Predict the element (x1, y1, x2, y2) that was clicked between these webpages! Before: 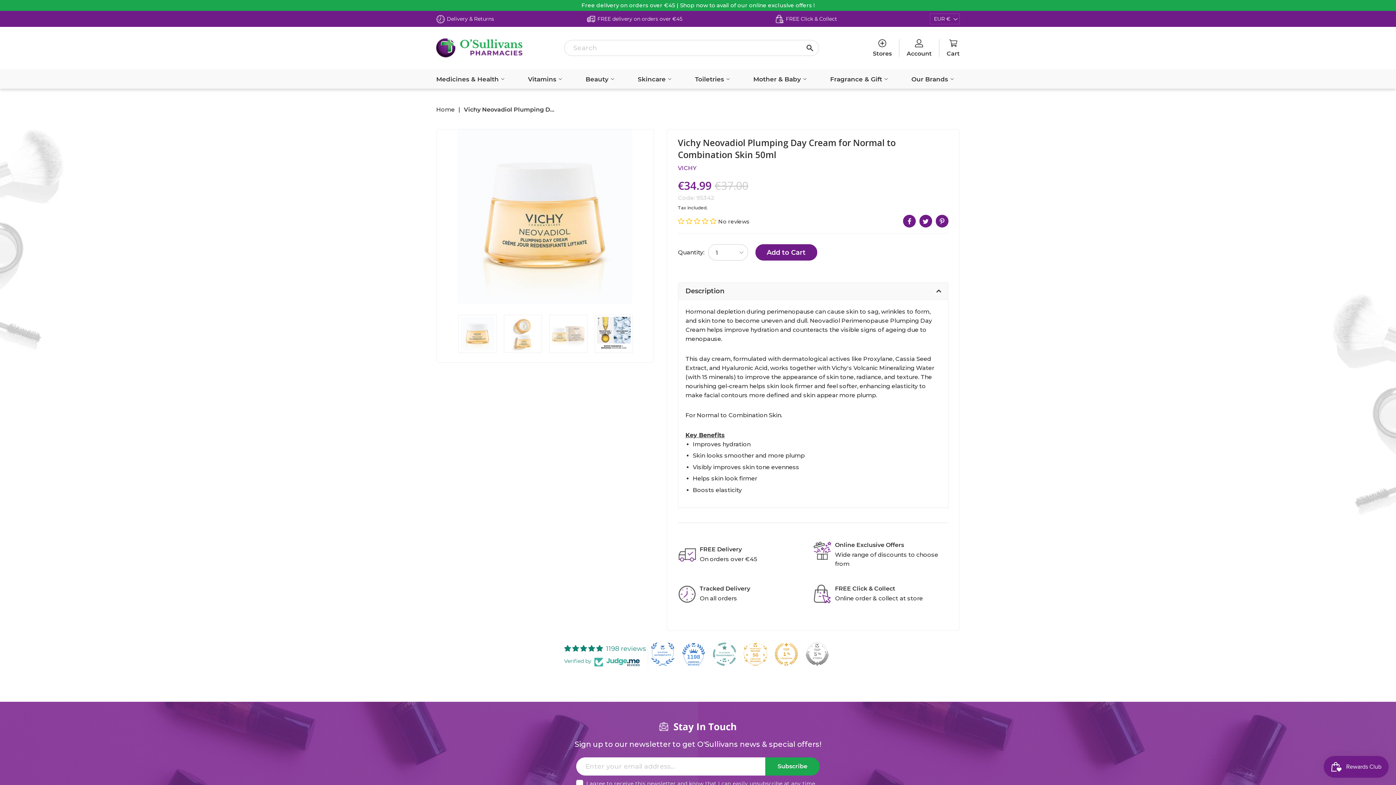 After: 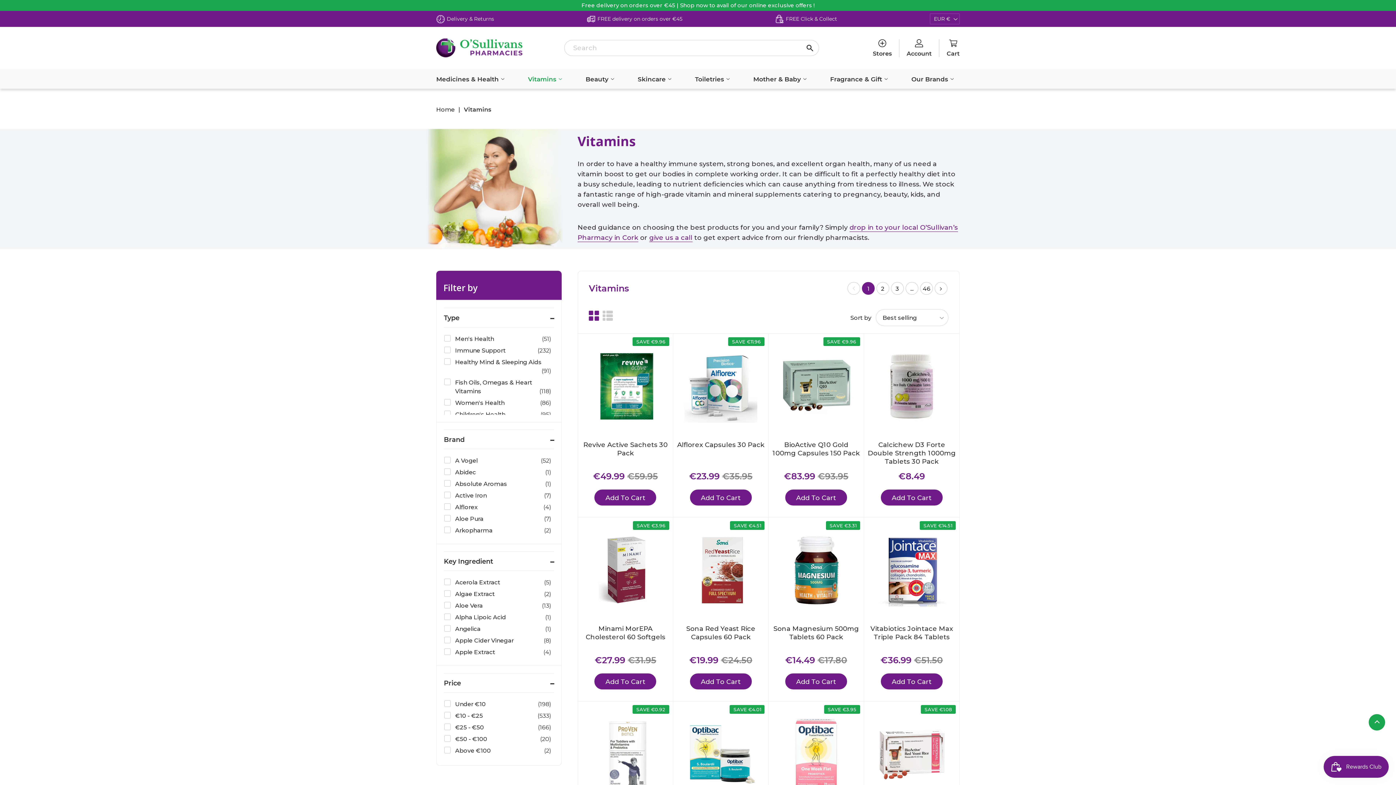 Action: bbox: (522, 69, 568, 88) label: Vitamins 